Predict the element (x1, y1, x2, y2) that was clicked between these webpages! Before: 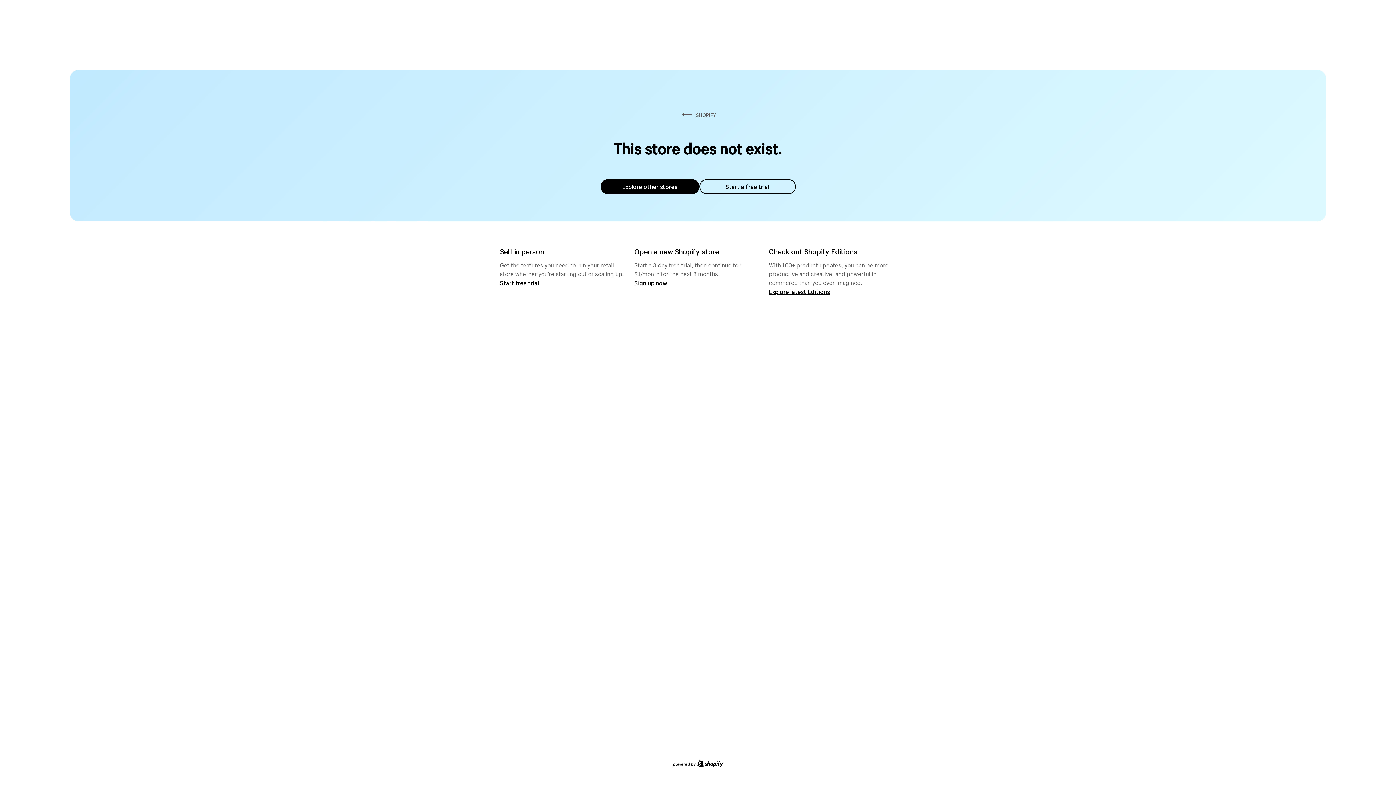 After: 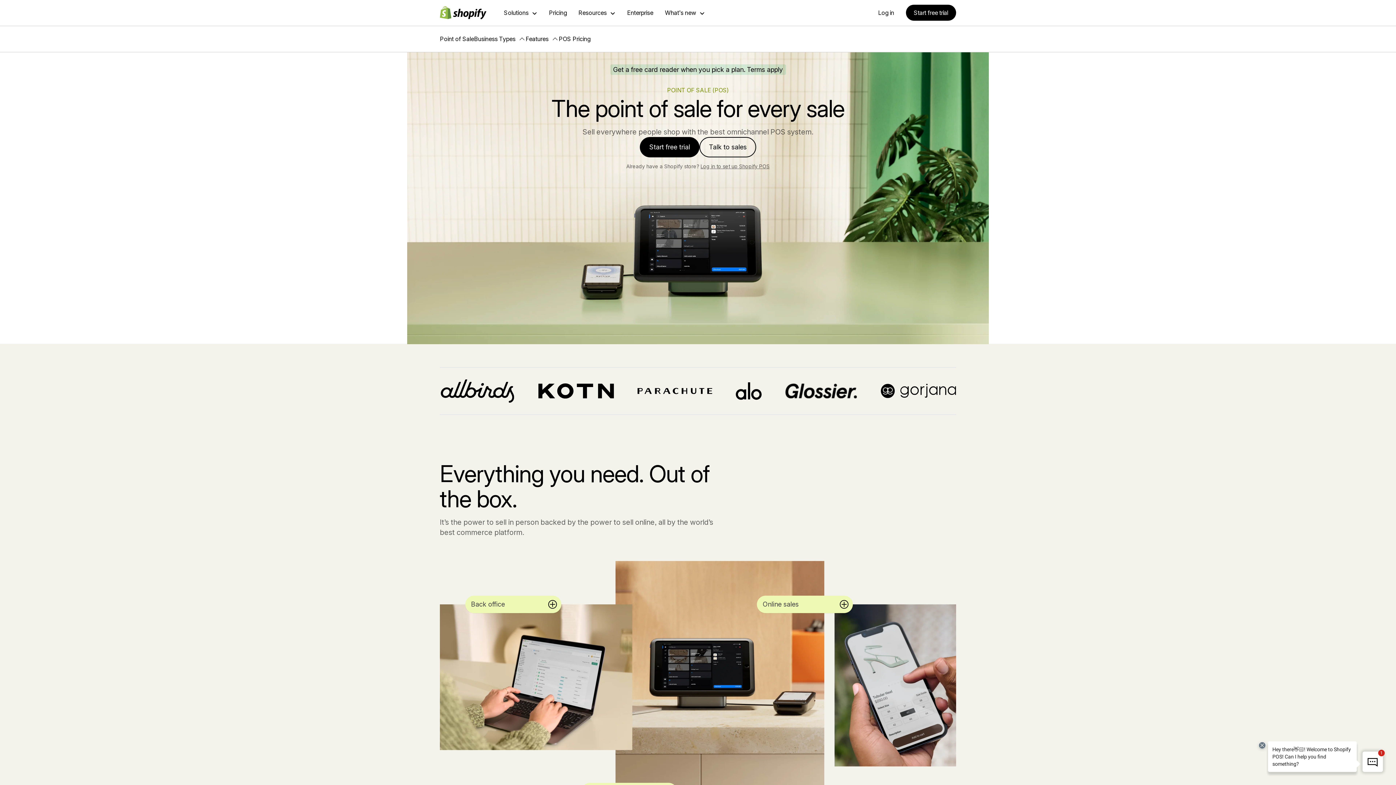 Action: label: Start free trial bbox: (500, 279, 539, 286)